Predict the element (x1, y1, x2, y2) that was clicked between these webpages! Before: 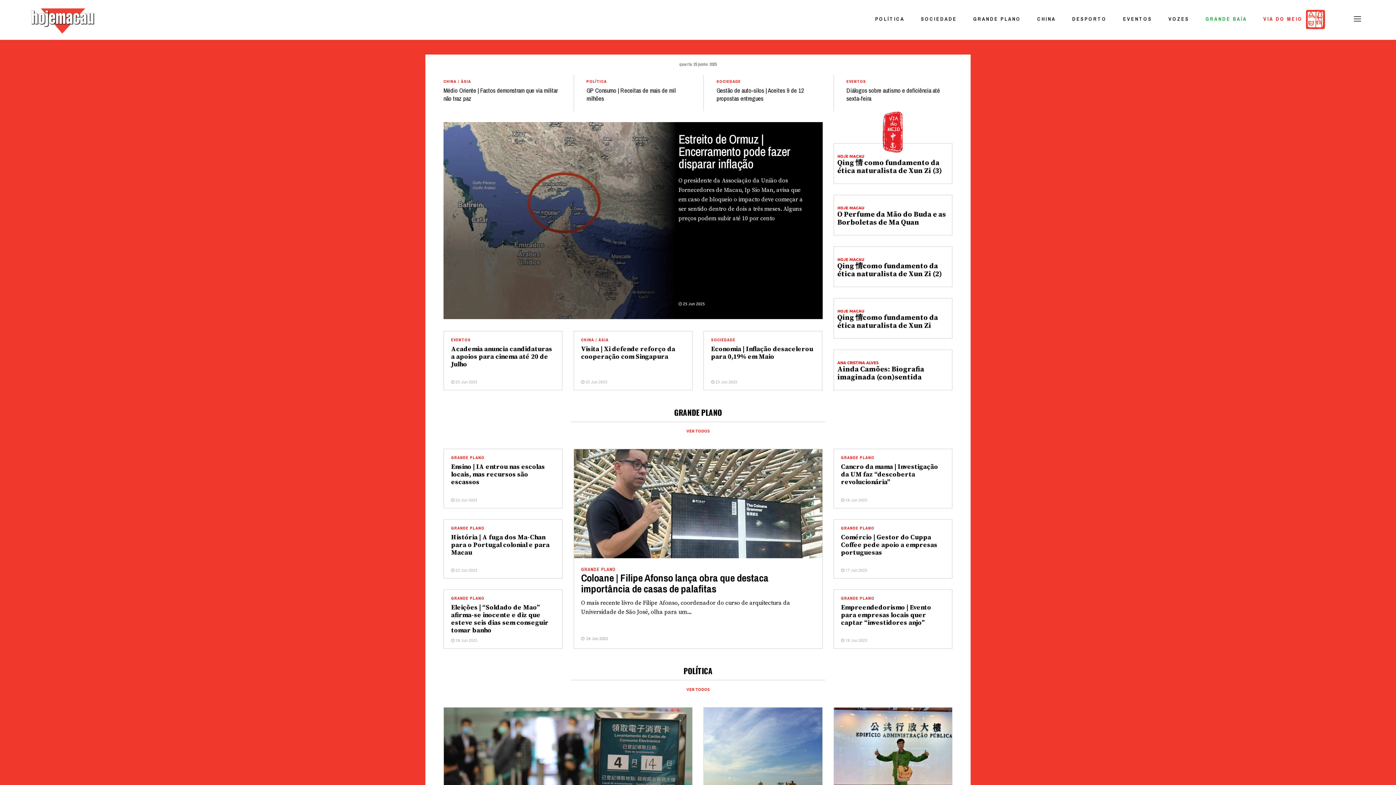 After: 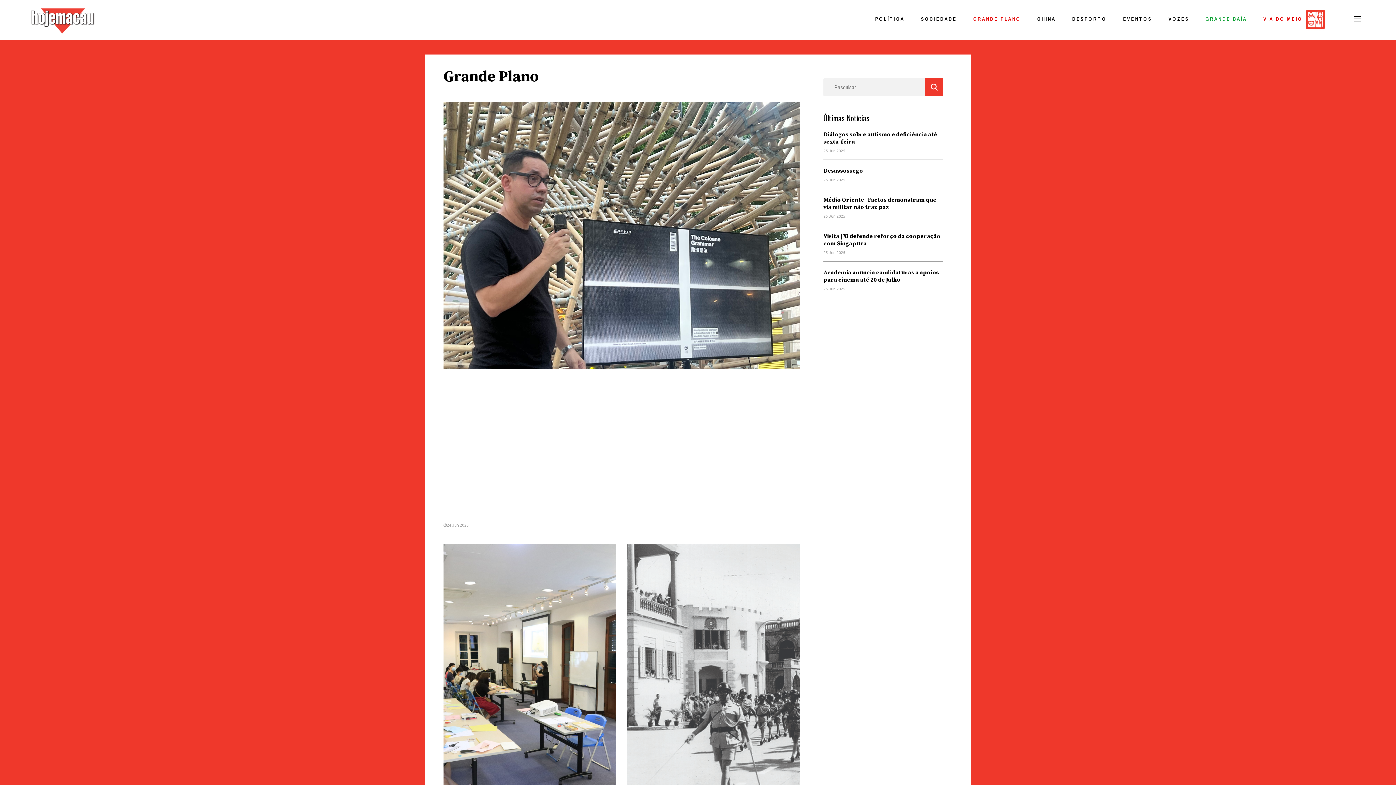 Action: bbox: (841, 525, 874, 531) label: GRANDE PLANO